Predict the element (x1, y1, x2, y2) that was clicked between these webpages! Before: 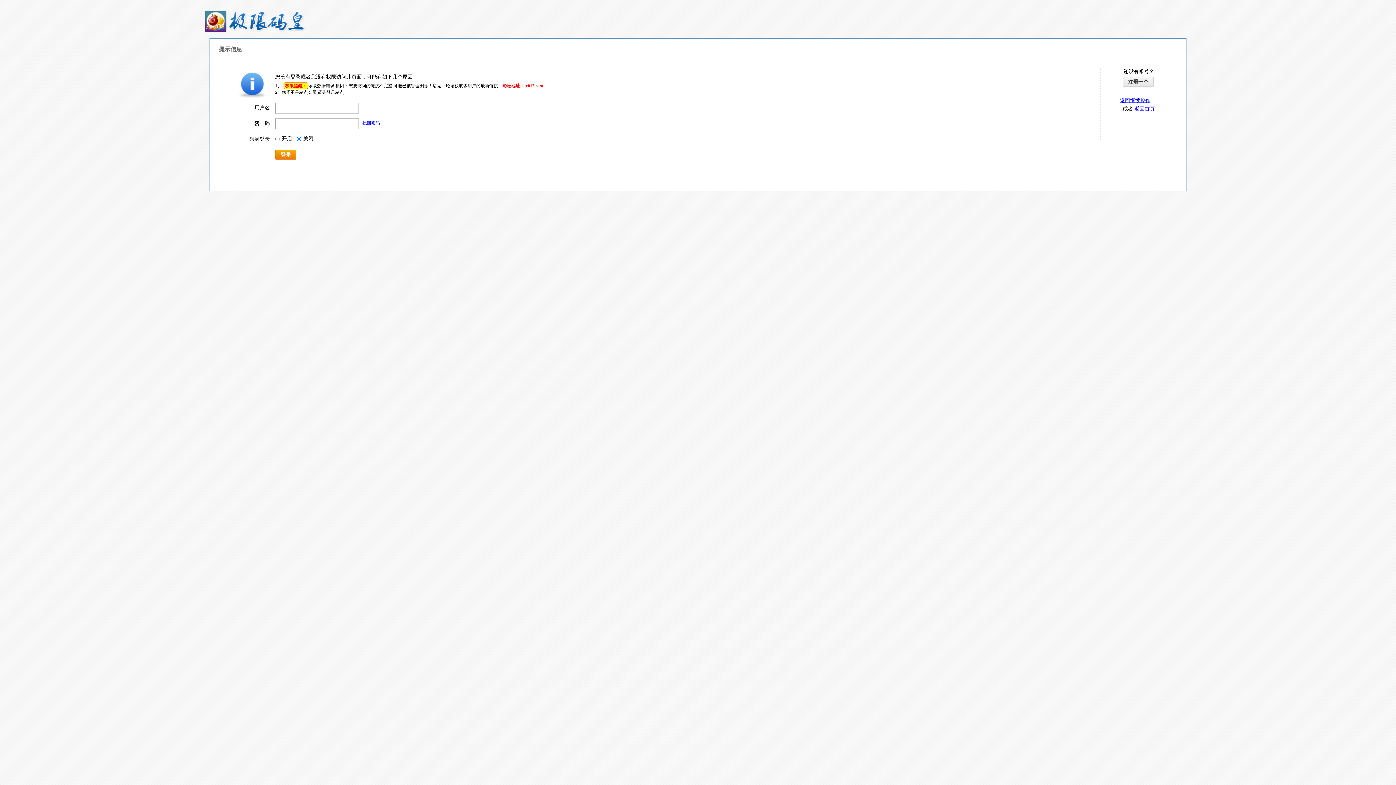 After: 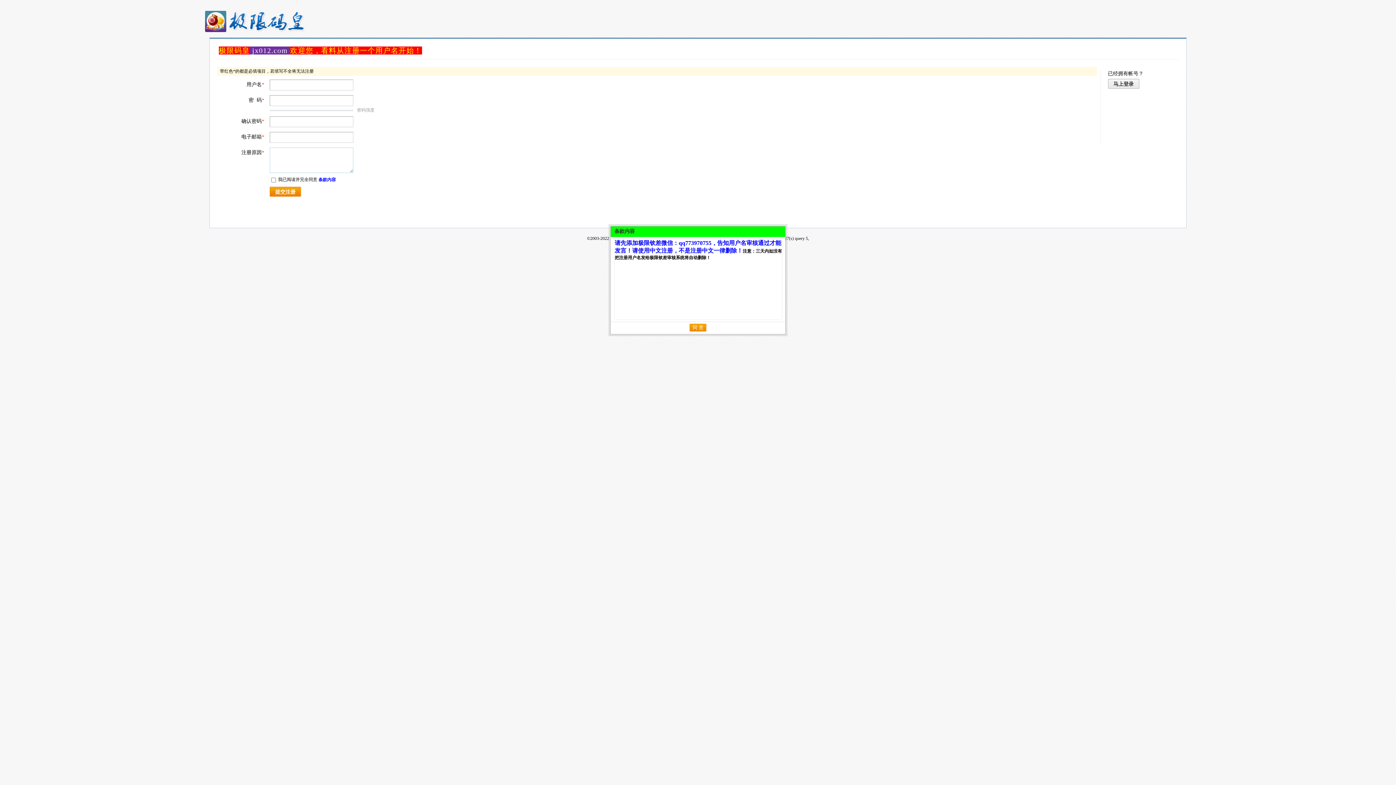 Action: label: 注册一个 bbox: (1122, 76, 1154, 86)